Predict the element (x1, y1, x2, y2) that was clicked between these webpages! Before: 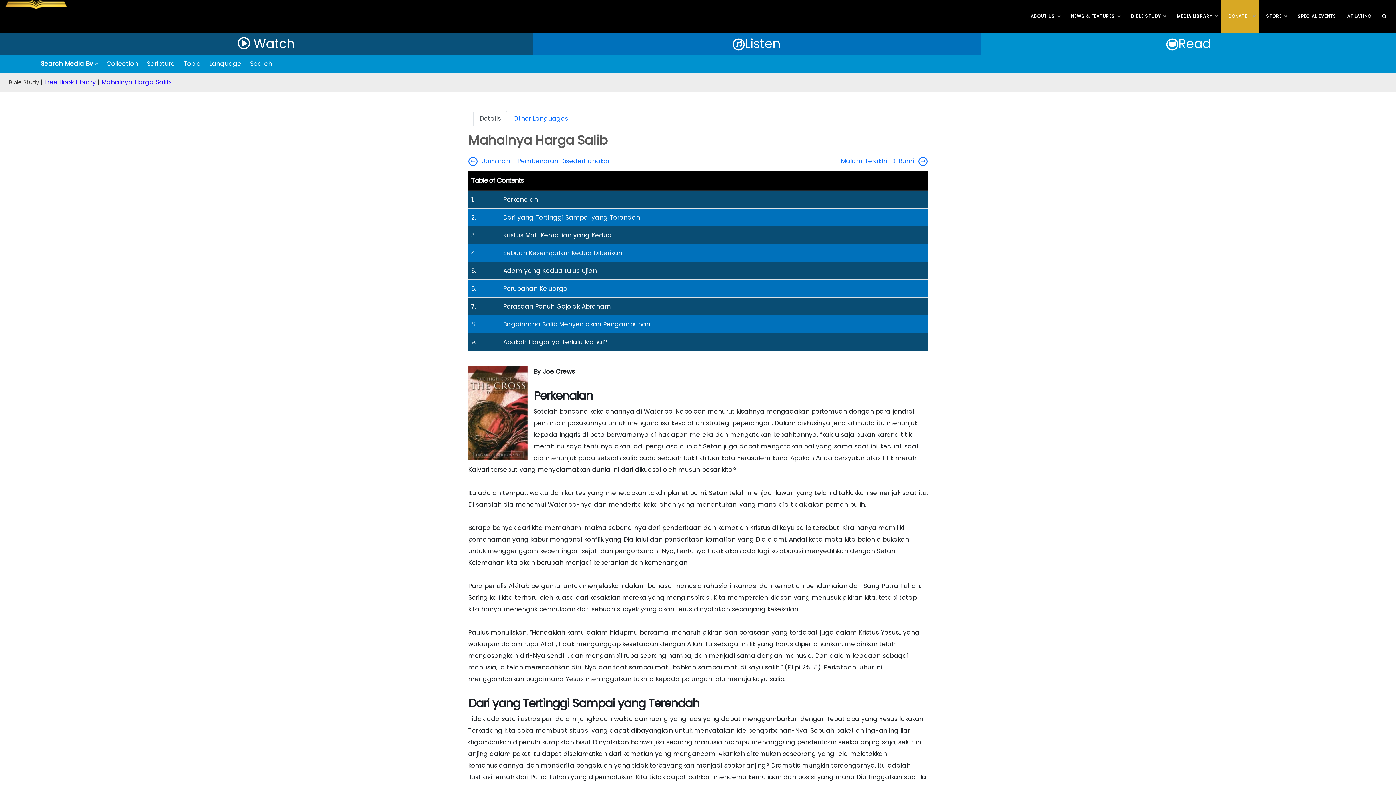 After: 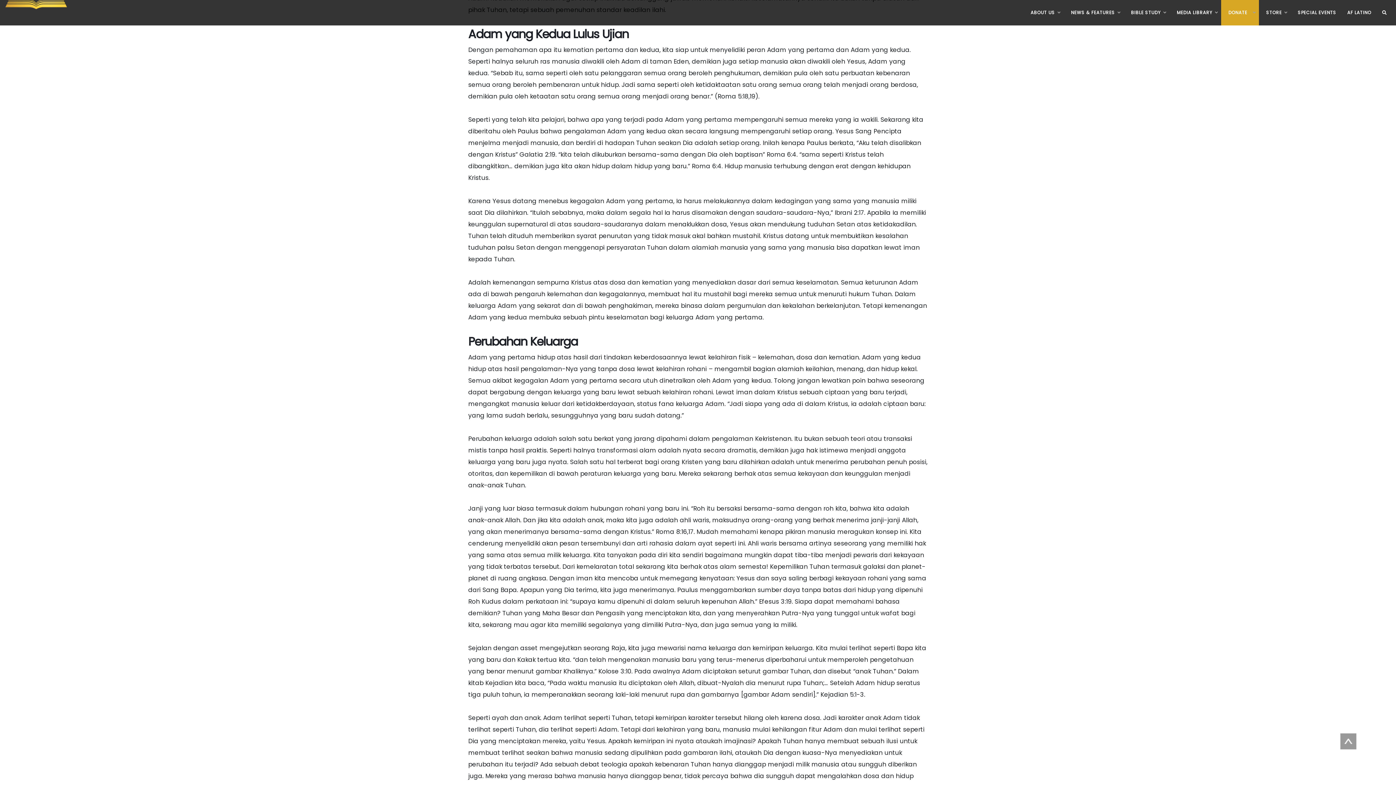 Action: label: Adam yang Kedua Lulus Ujian bbox: (503, 266, 597, 275)